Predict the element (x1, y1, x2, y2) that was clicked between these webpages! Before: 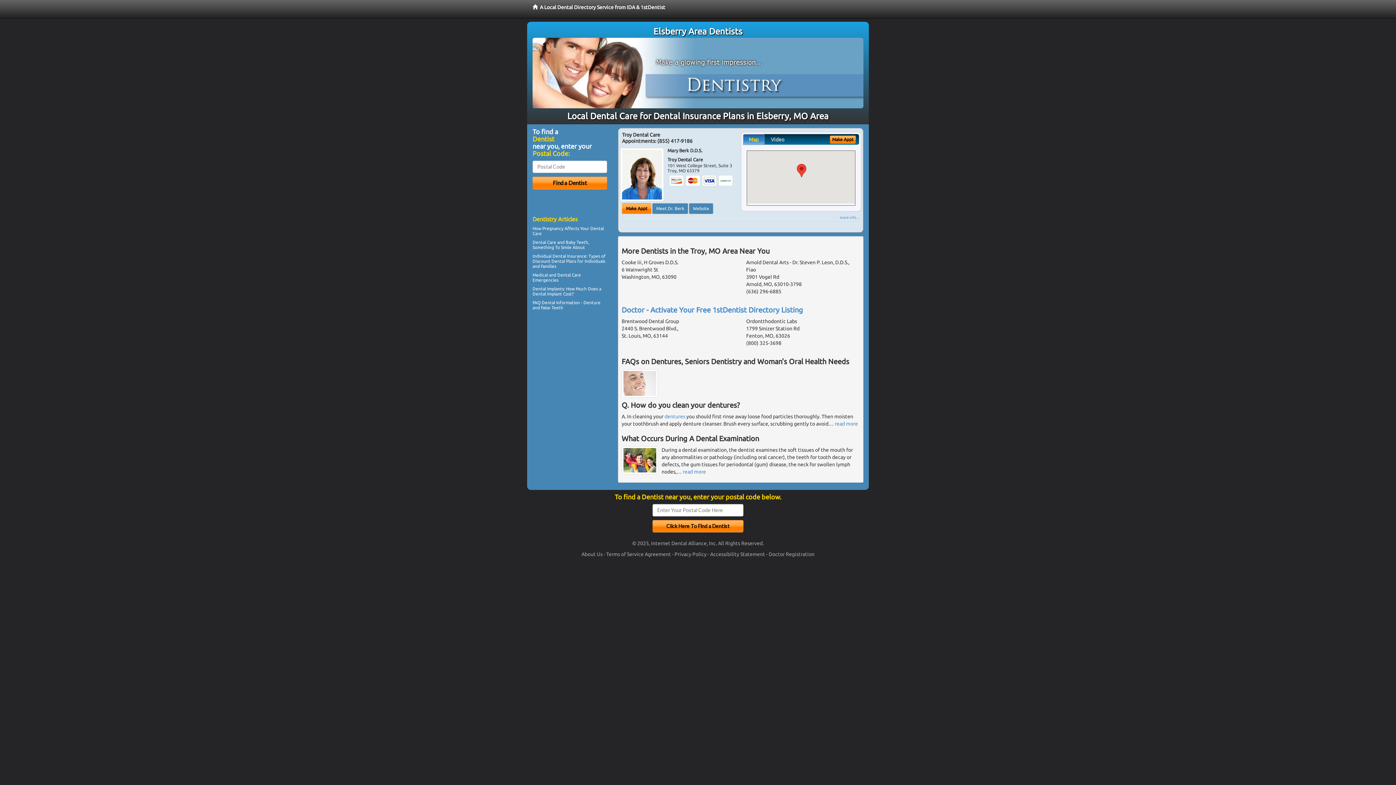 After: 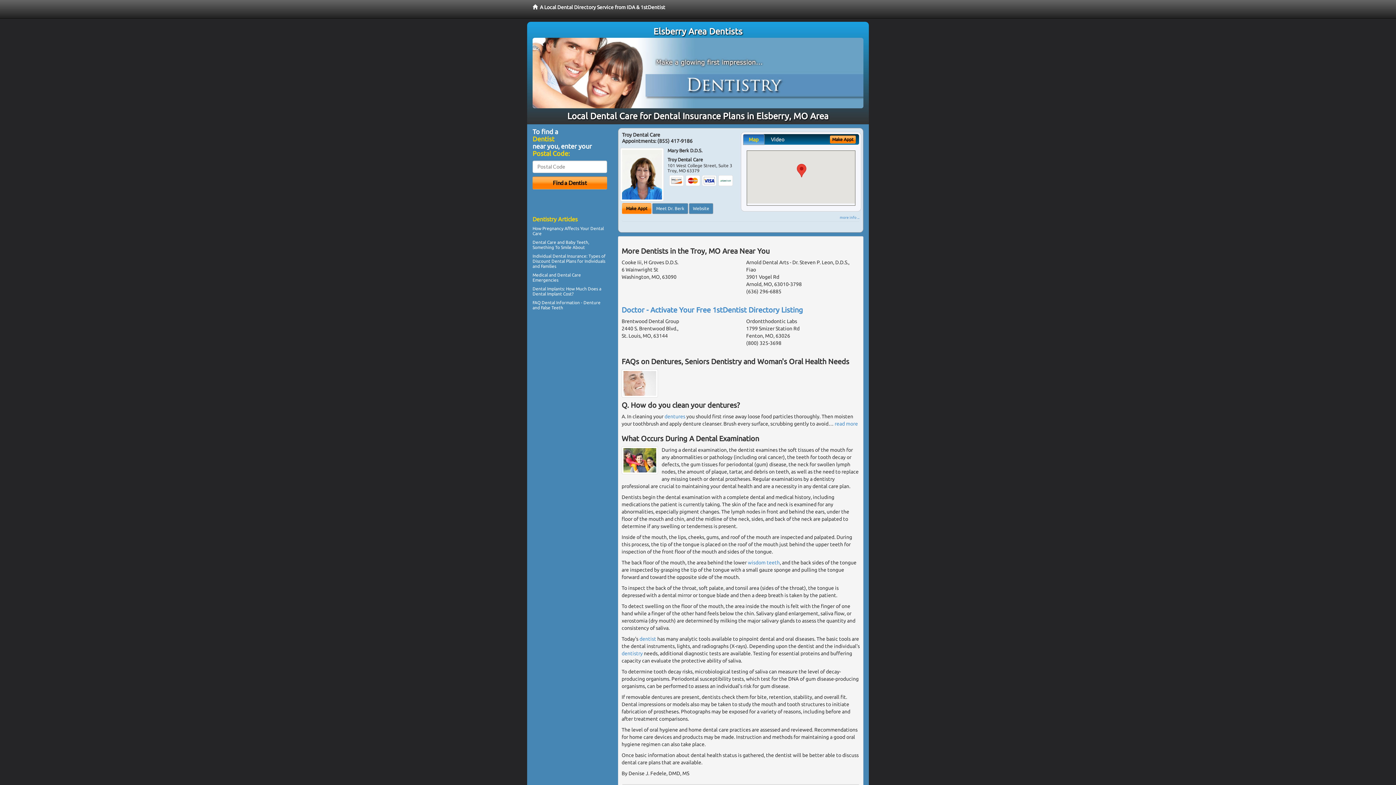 Action: bbox: (682, 469, 706, 474) label: read more